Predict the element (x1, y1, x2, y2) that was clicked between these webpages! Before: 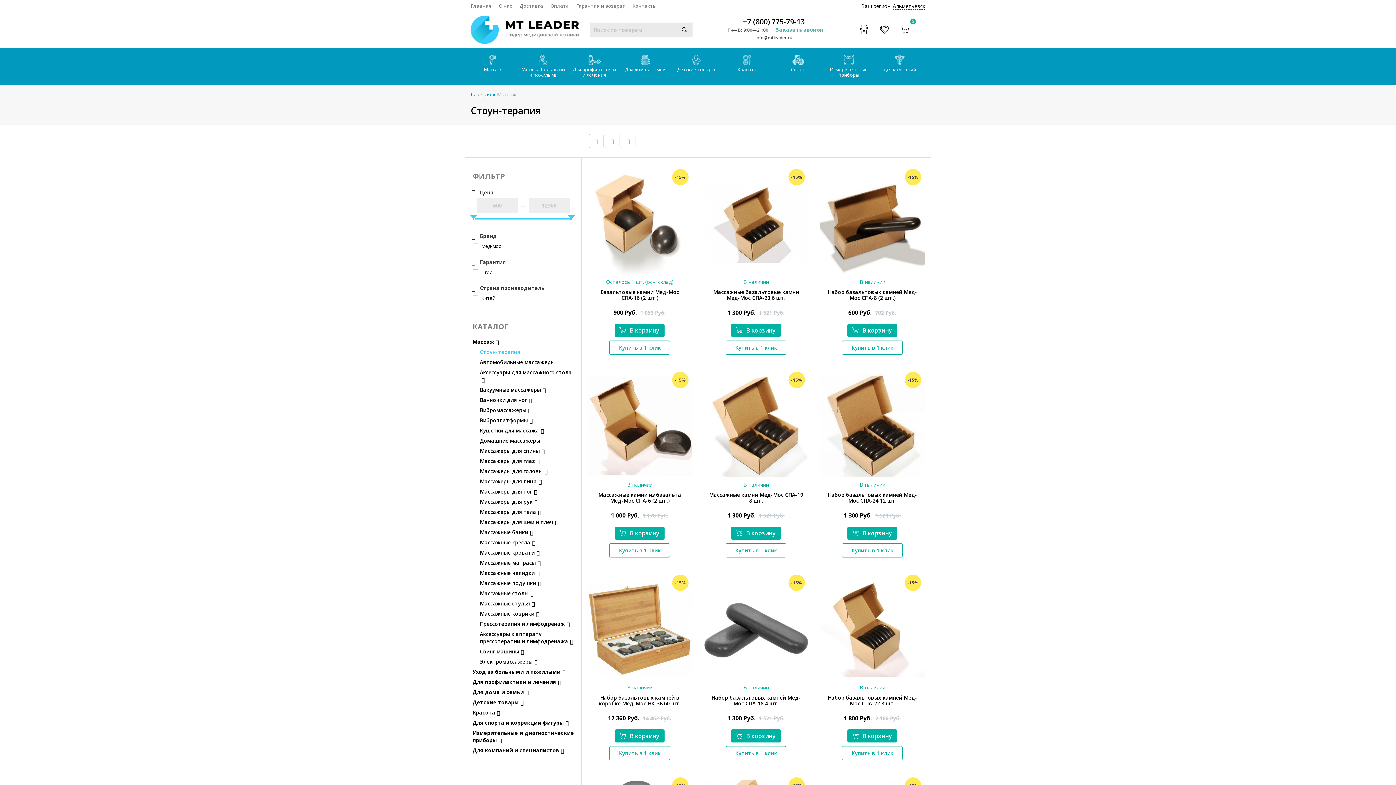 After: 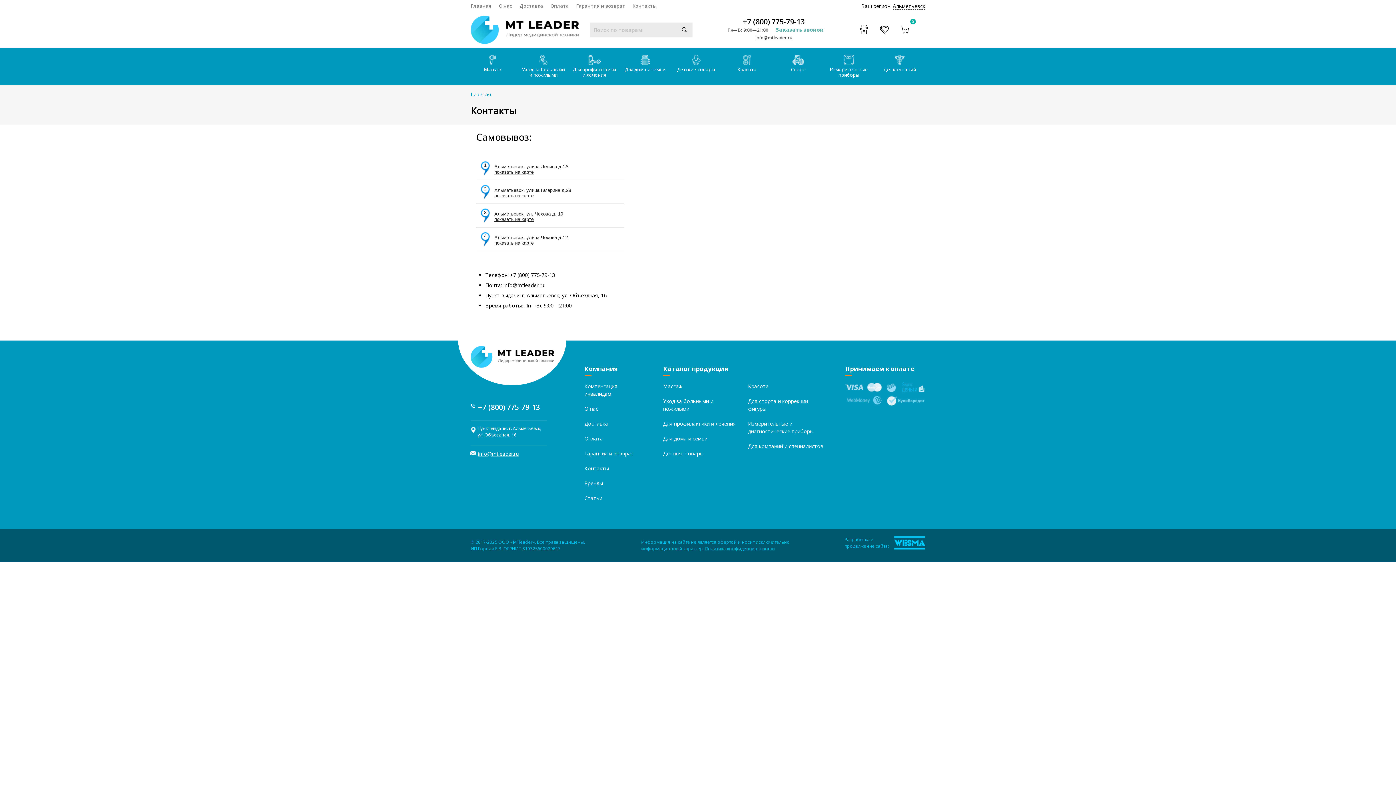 Action: bbox: (632, 2, 657, 9) label: Контакты